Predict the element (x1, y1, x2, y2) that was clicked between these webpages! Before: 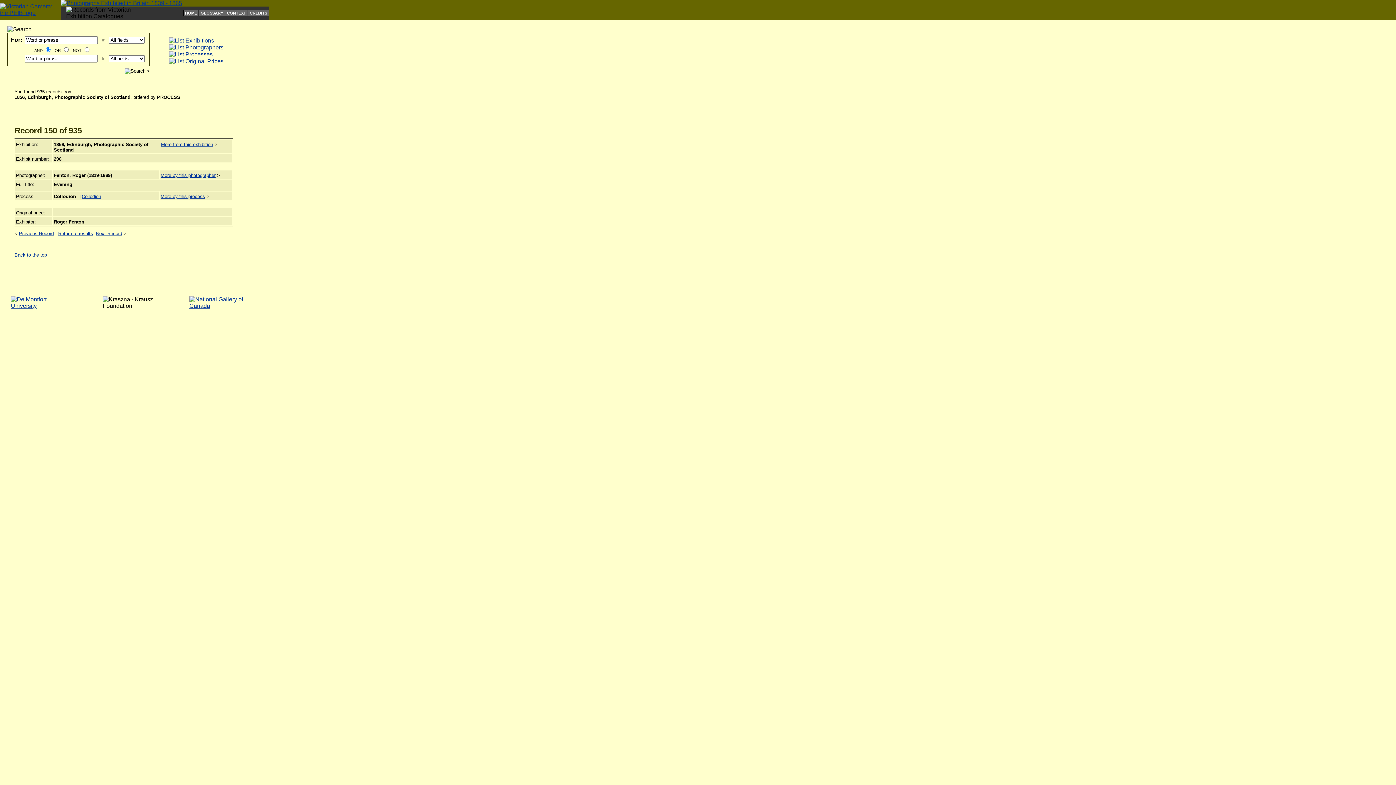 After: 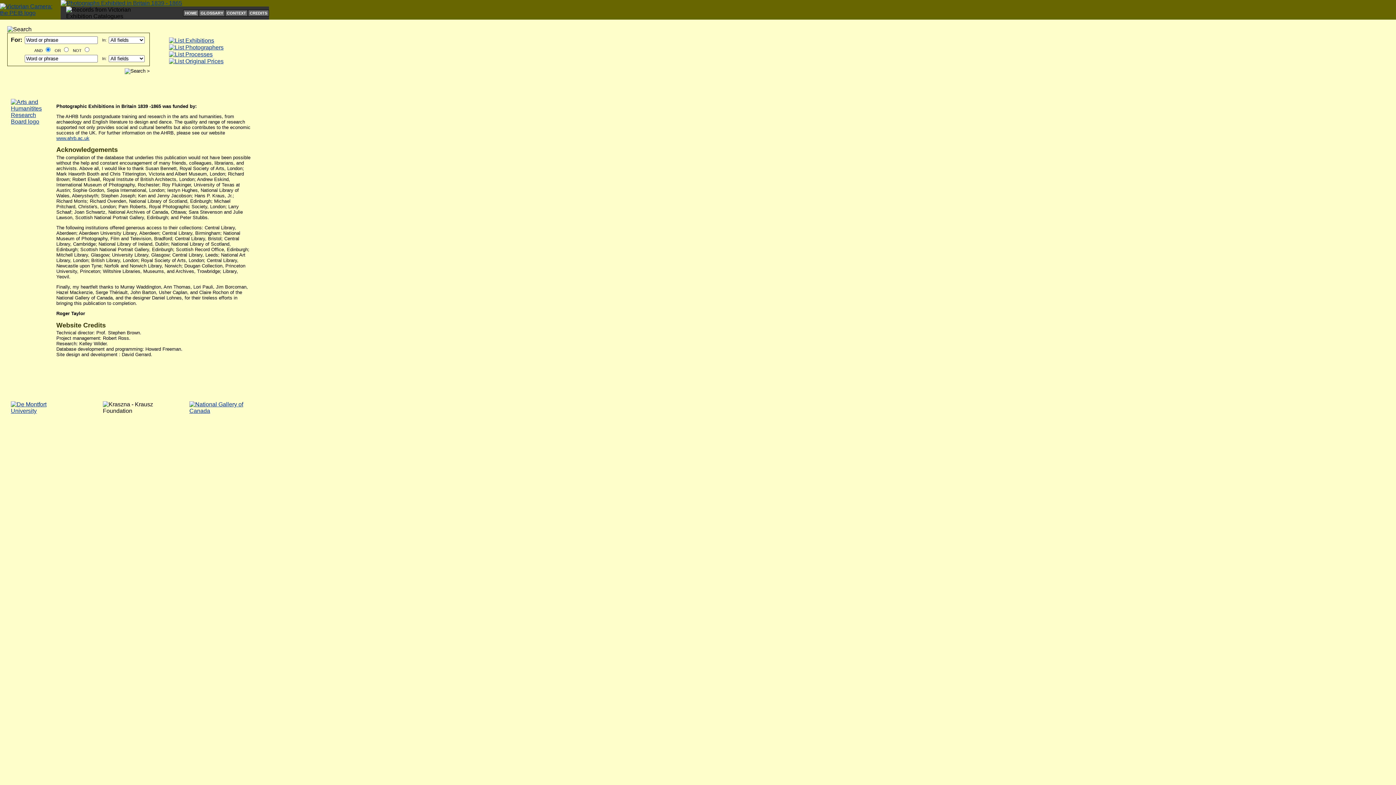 Action: bbox: (249, 10, 267, 15) label: CREDITS